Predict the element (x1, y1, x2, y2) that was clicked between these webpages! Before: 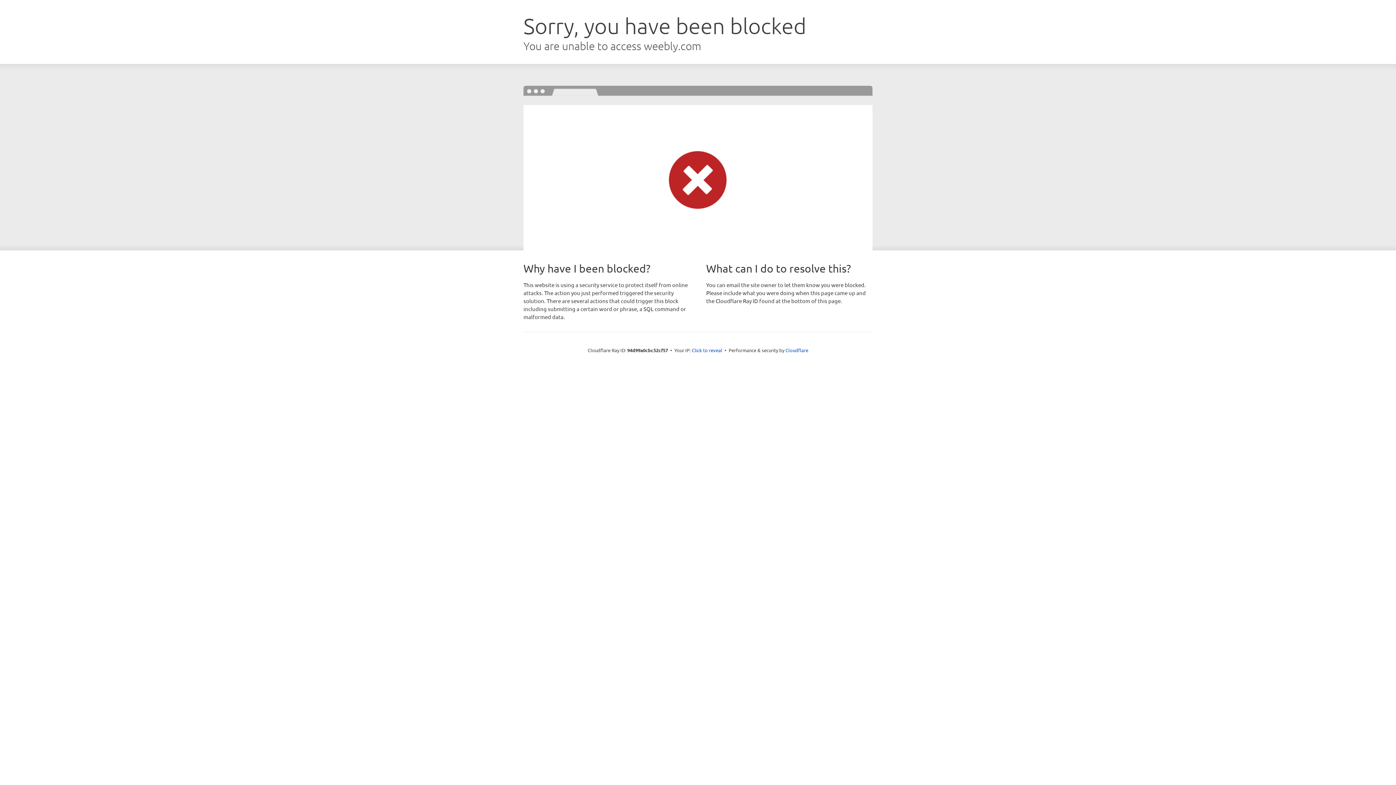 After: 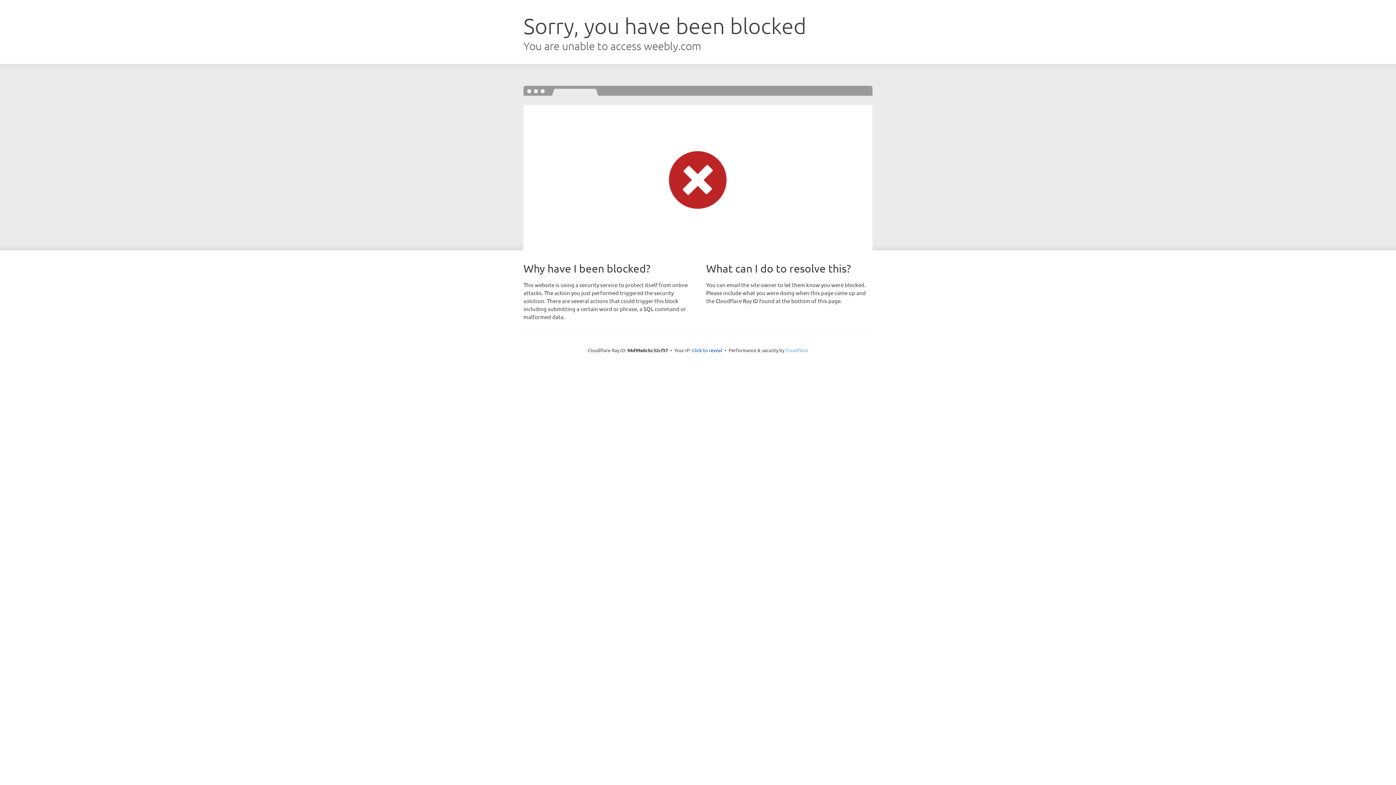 Action: bbox: (785, 347, 808, 353) label: Cloudflare